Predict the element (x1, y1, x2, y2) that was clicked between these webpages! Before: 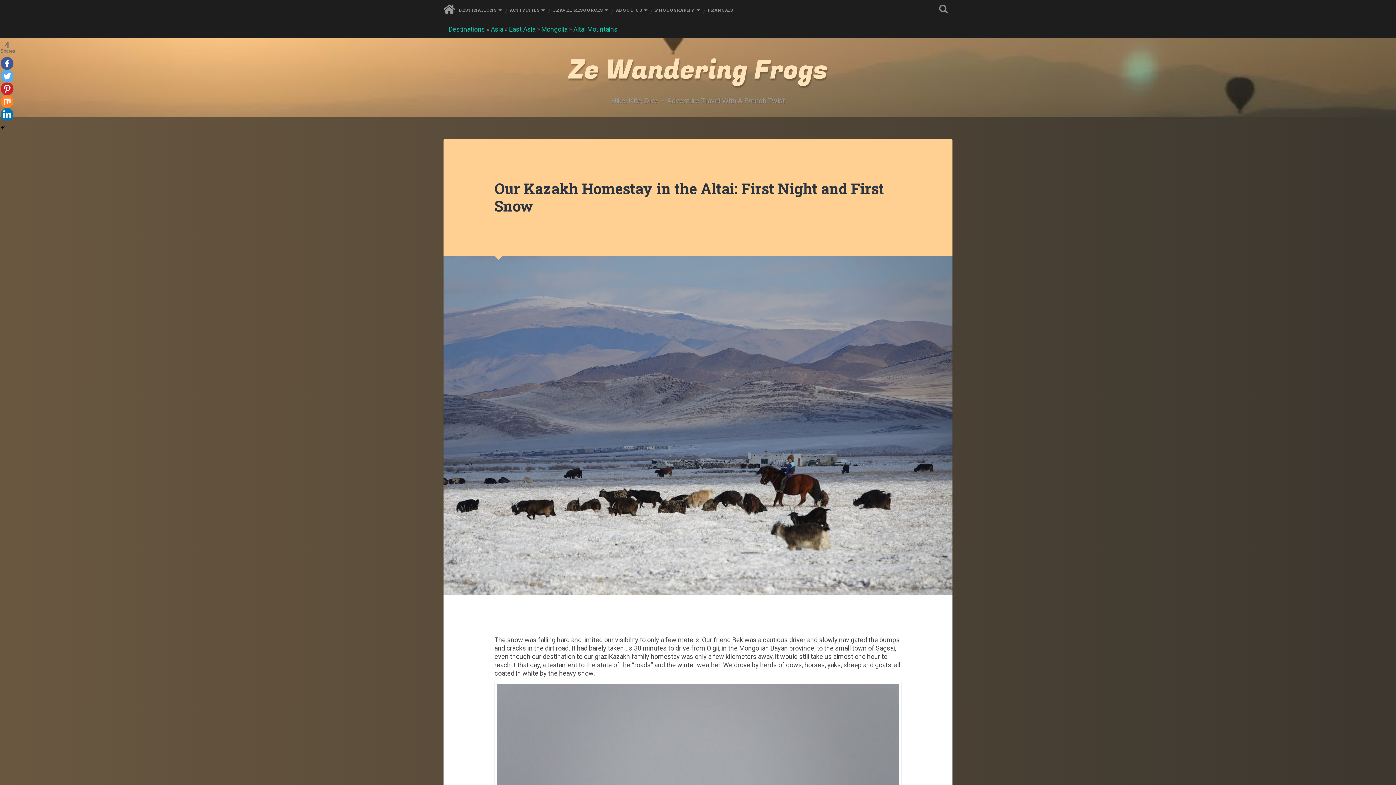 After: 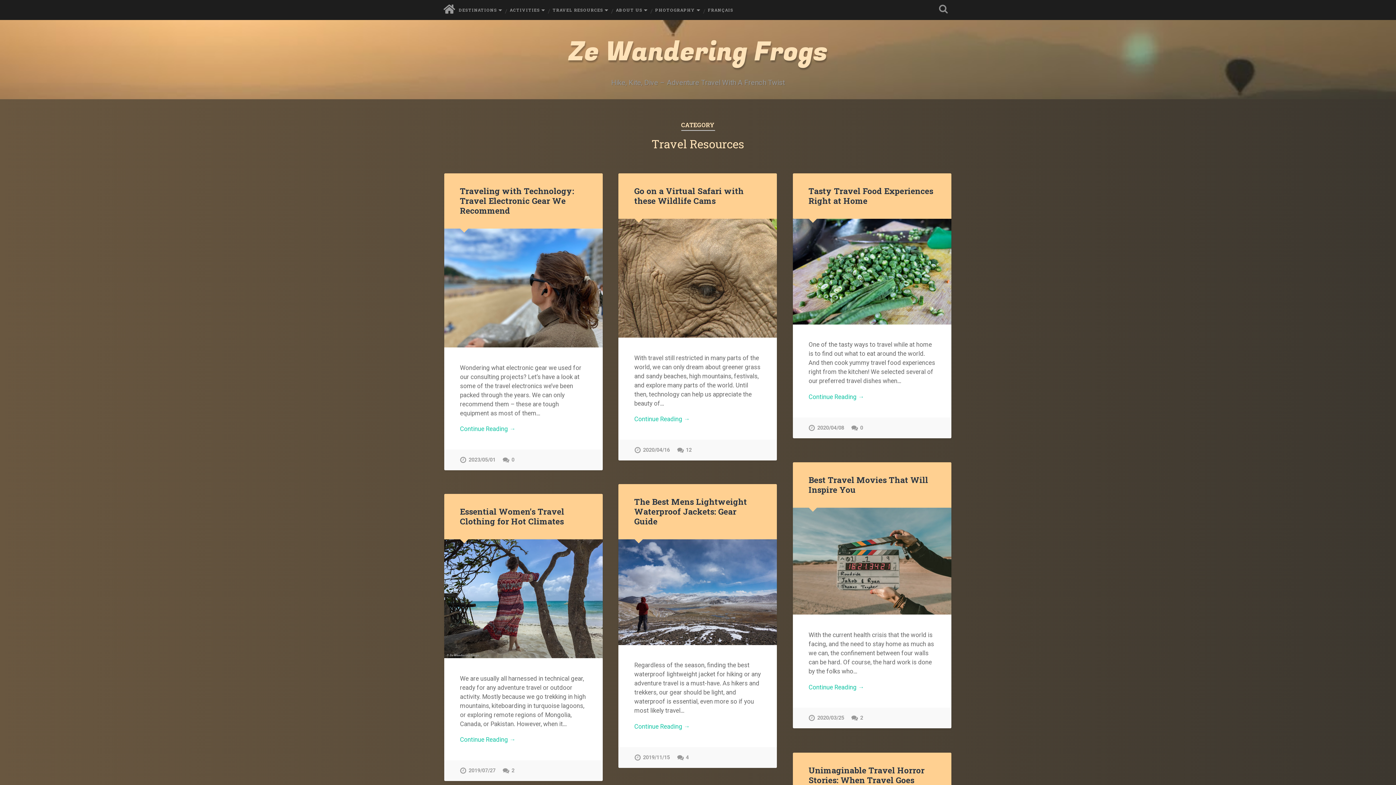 Action: bbox: (549, 0, 612, 20) label: TRAVEL RESOURCES